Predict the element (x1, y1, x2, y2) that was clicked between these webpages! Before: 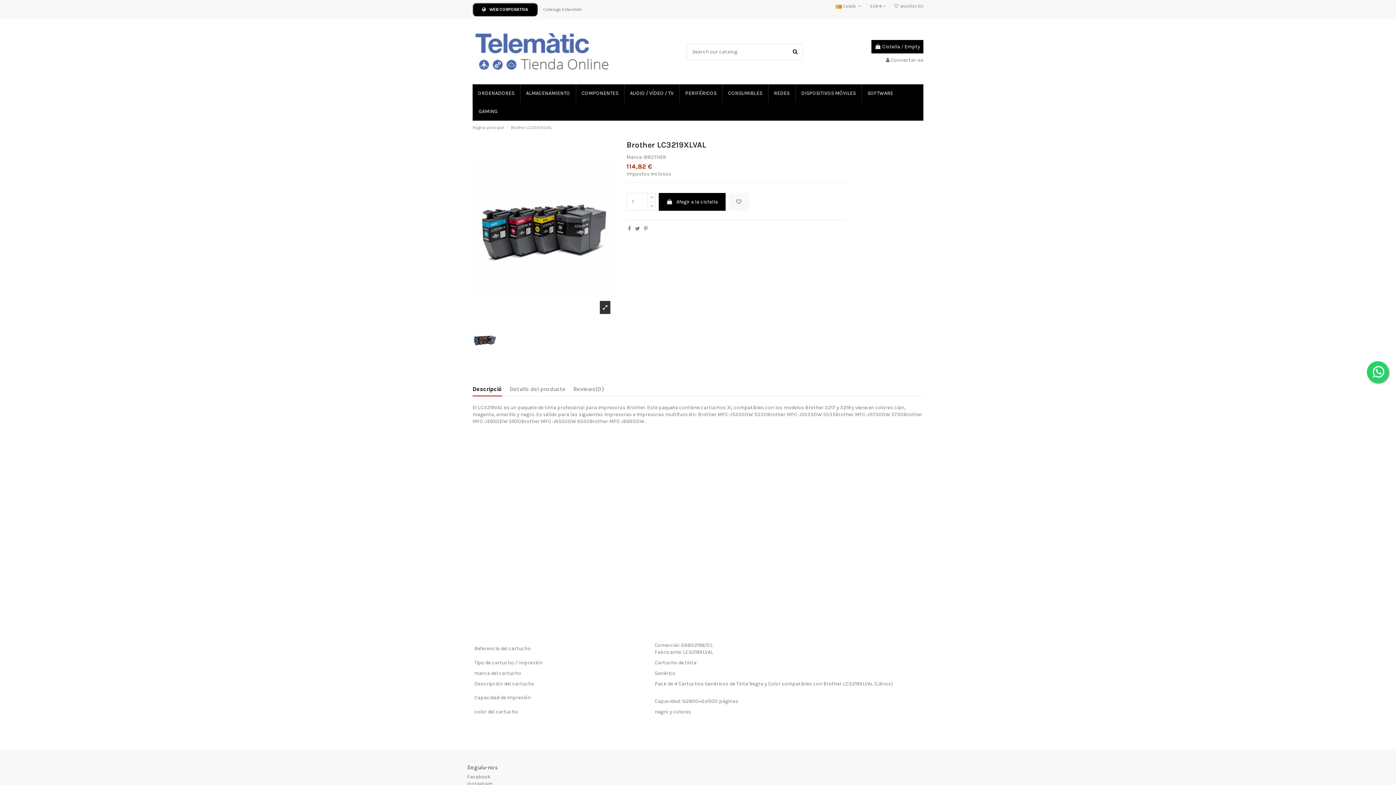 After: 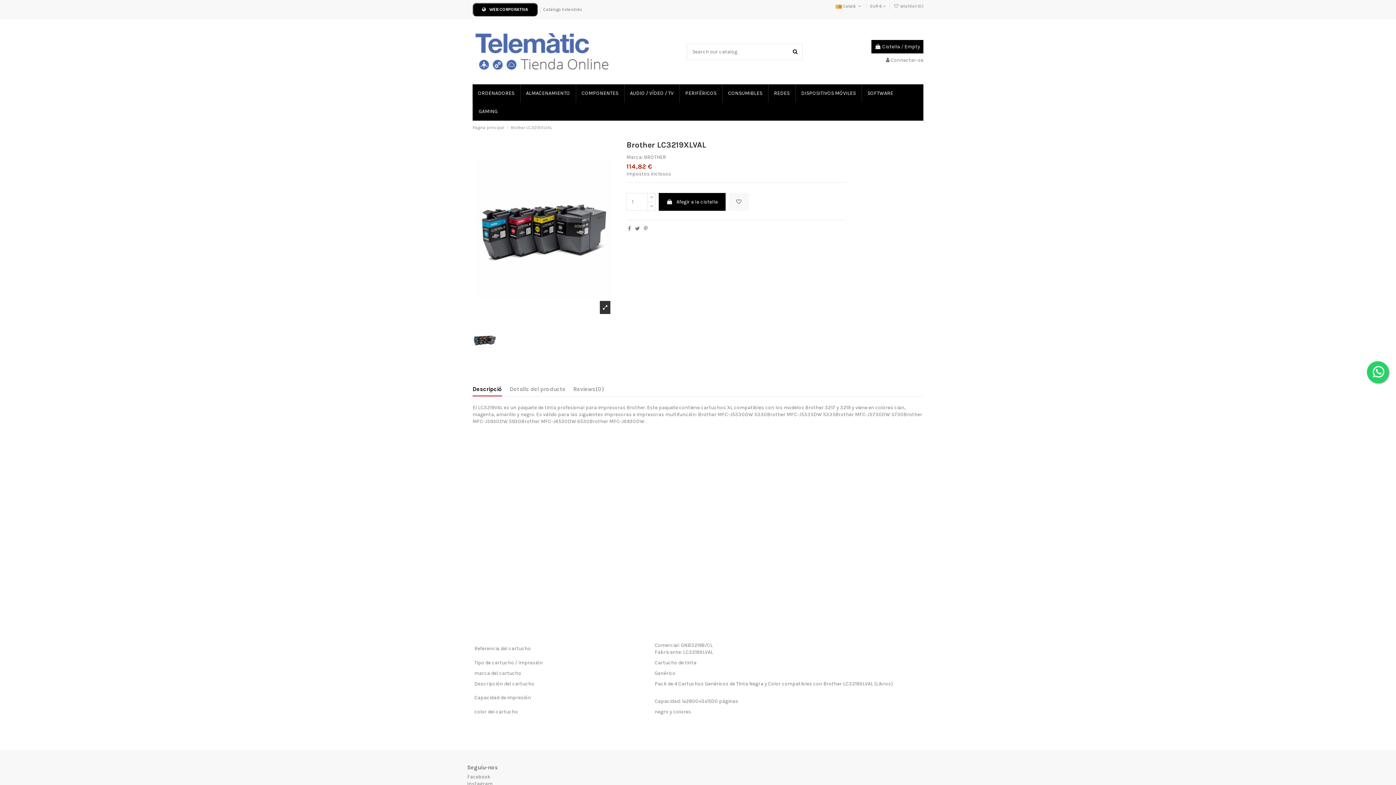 Action: label: WEB CORPORATIVA bbox: (472, 6, 537, 12)